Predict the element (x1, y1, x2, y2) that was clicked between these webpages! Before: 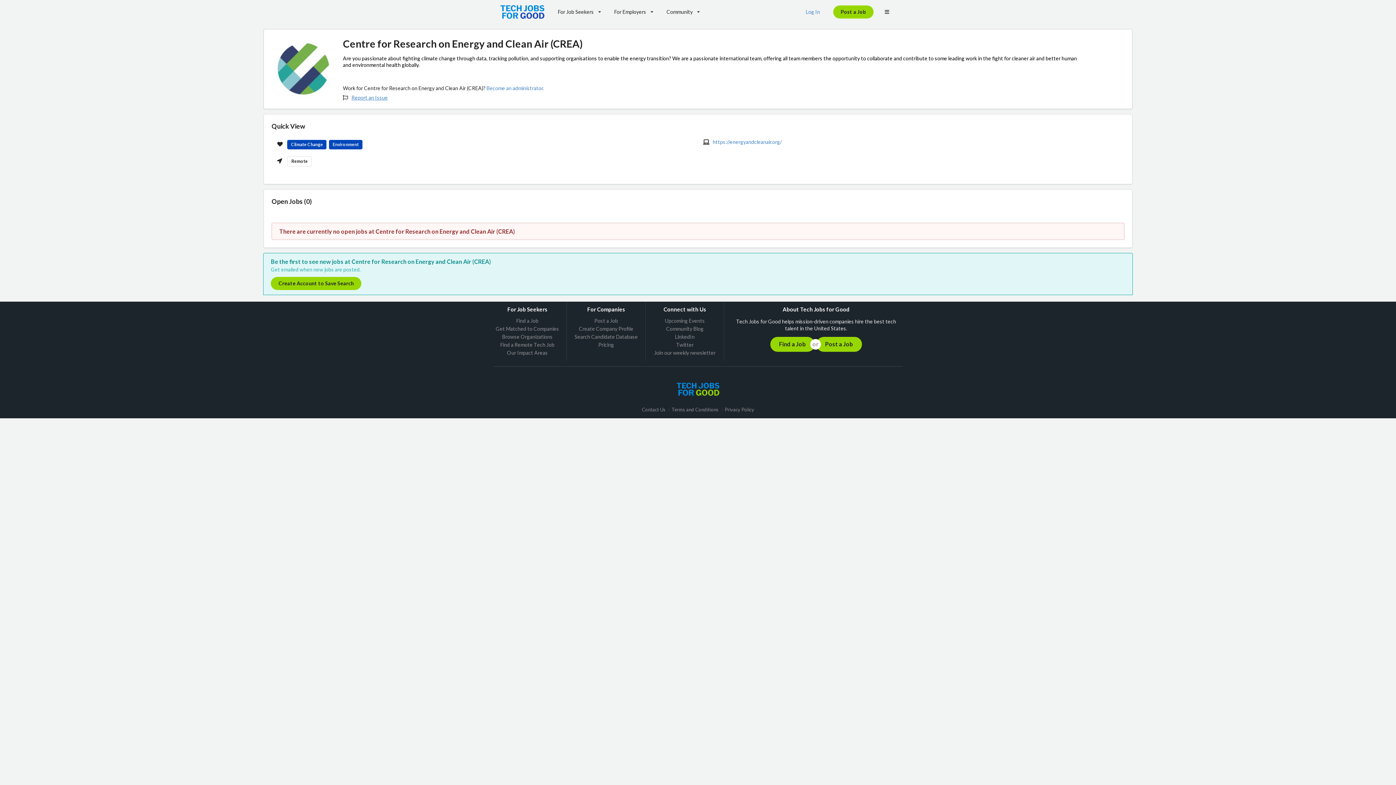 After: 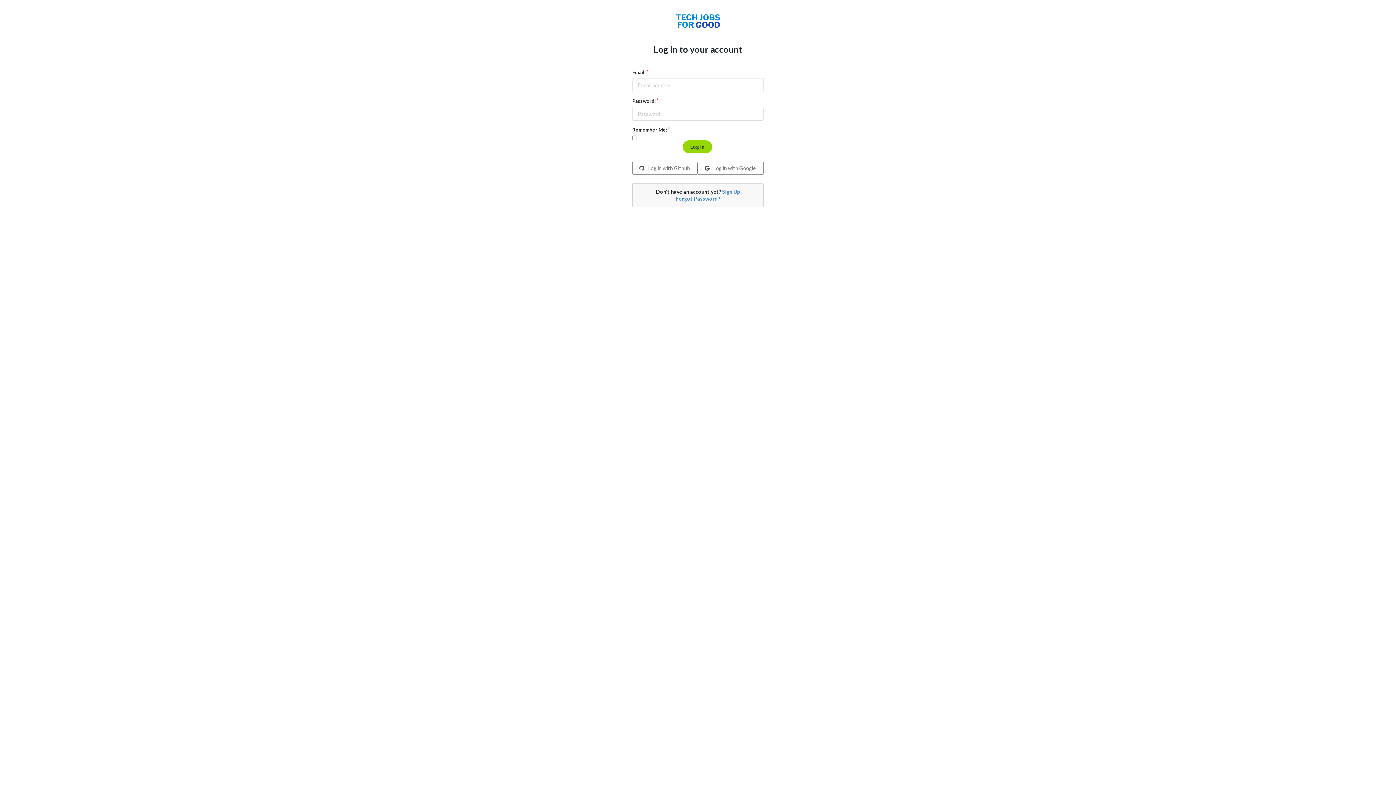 Action: label: Create Company Profile bbox: (572, 324, 640, 332)